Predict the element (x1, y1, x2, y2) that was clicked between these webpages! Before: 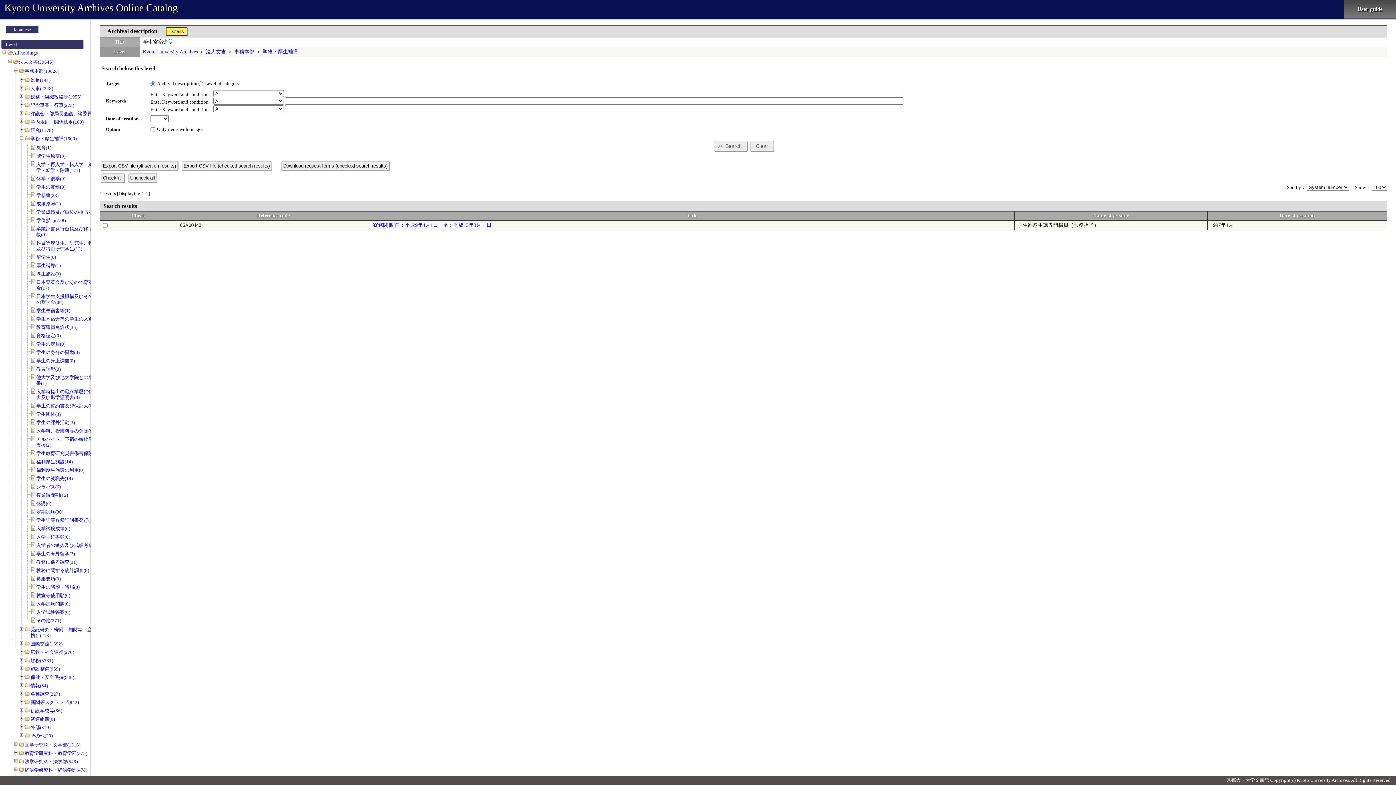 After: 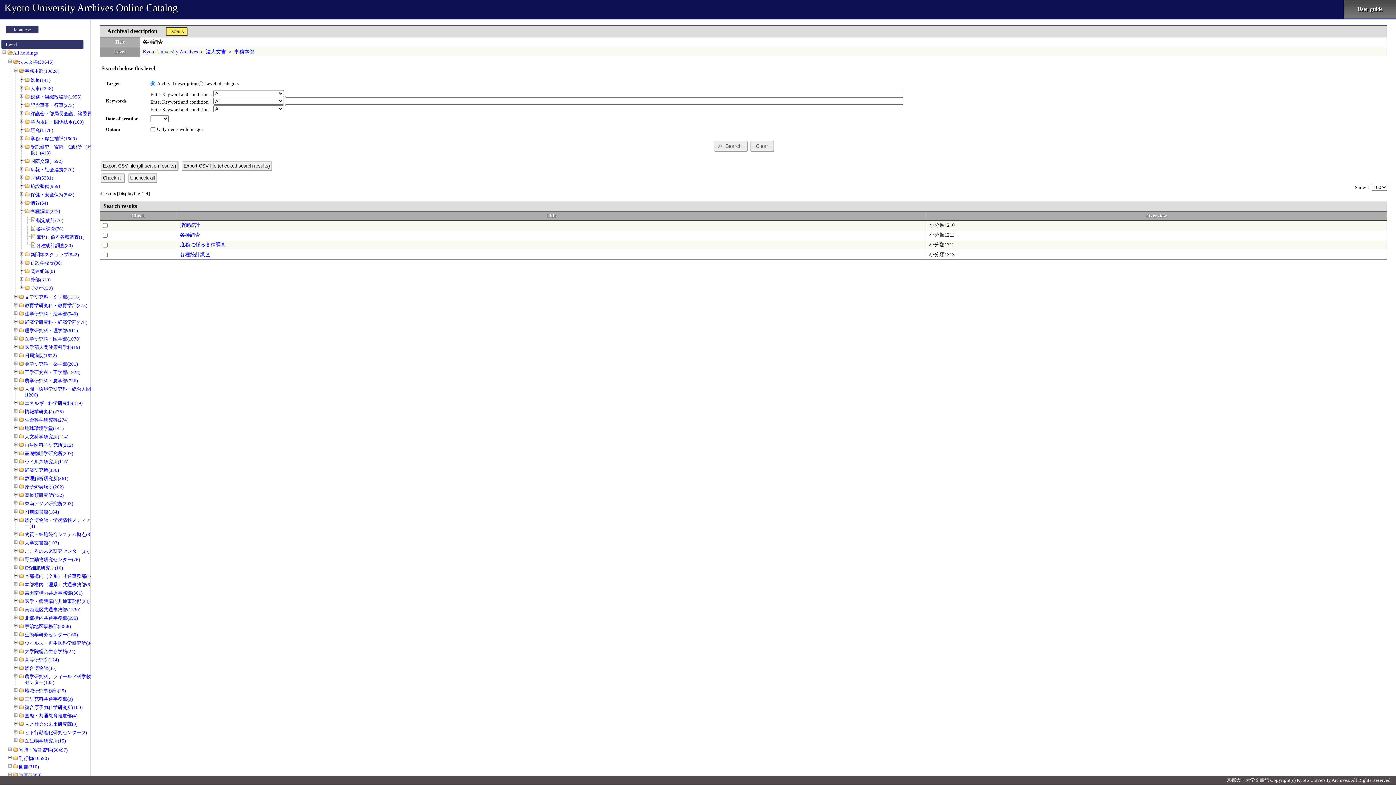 Action: bbox: (30, 691, 60, 697) label: 各種調査(227)